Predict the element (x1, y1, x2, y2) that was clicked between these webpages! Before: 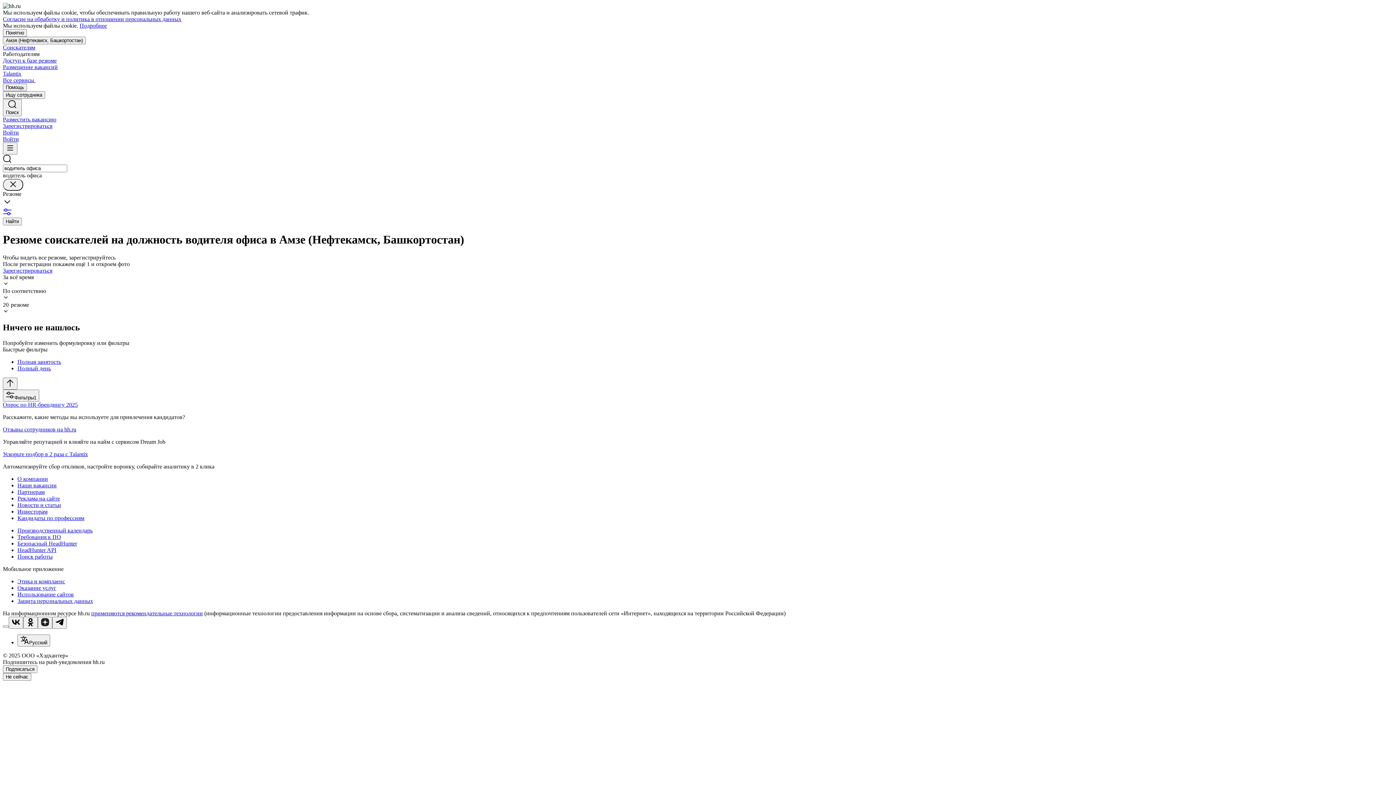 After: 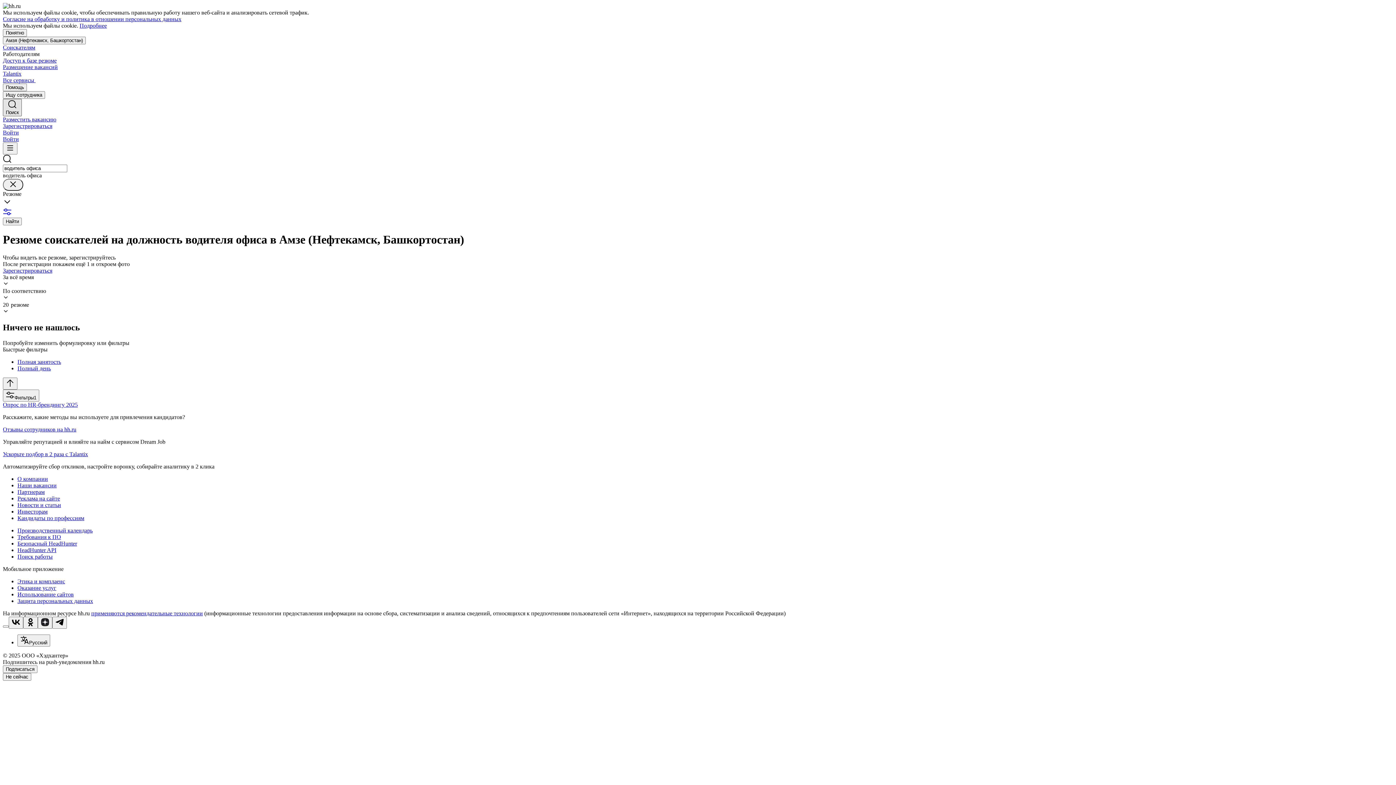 Action: label: Поиск bbox: (2, 98, 21, 116)